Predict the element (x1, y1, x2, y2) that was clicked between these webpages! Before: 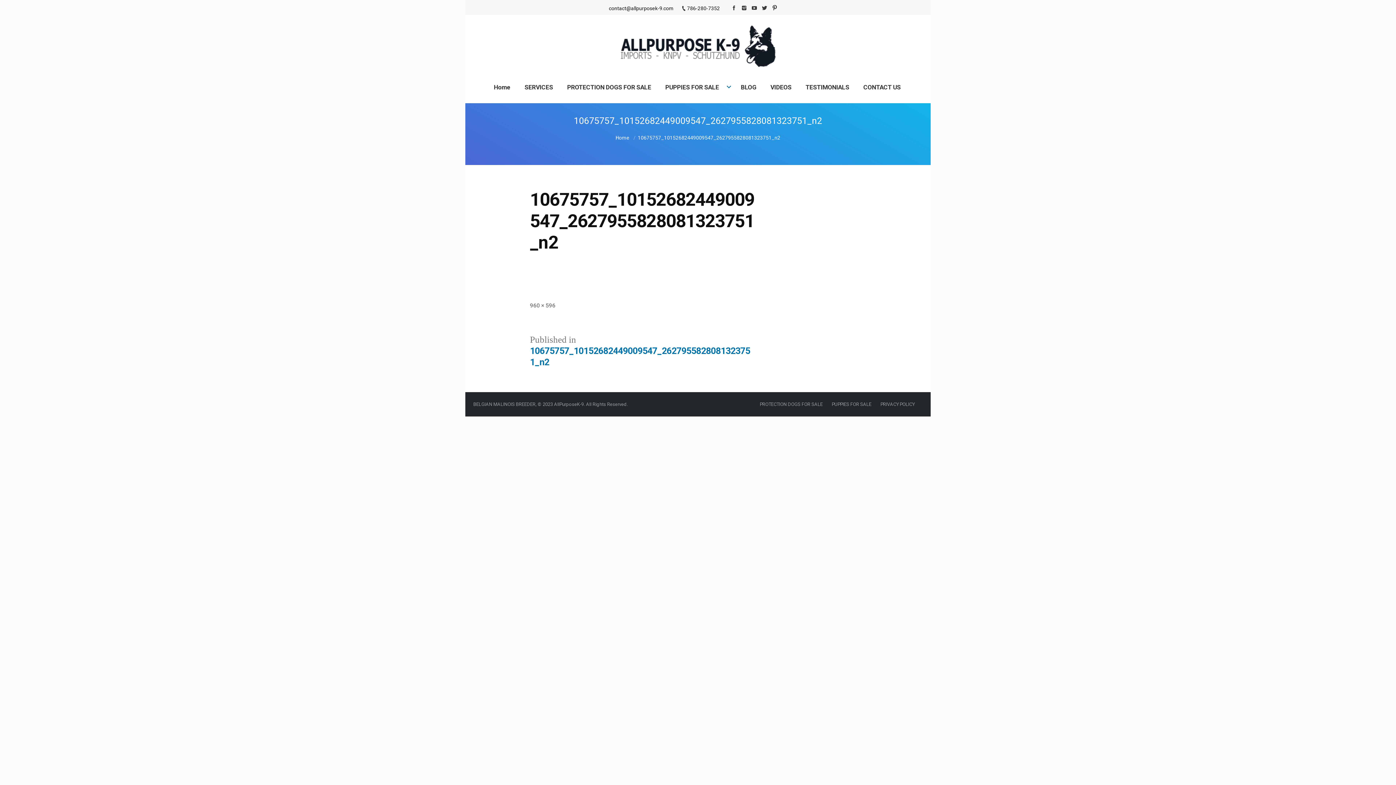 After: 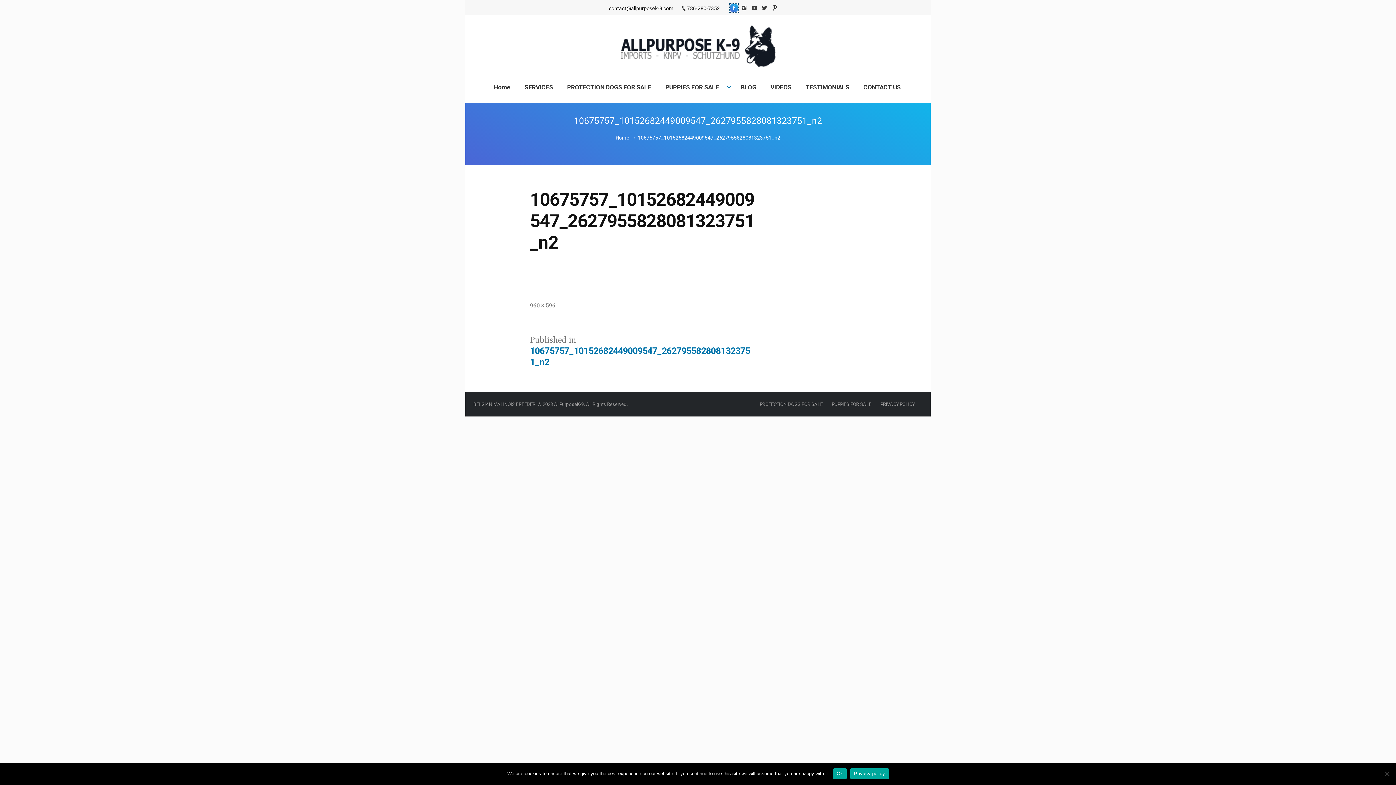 Action: bbox: (729, 3, 738, 12)